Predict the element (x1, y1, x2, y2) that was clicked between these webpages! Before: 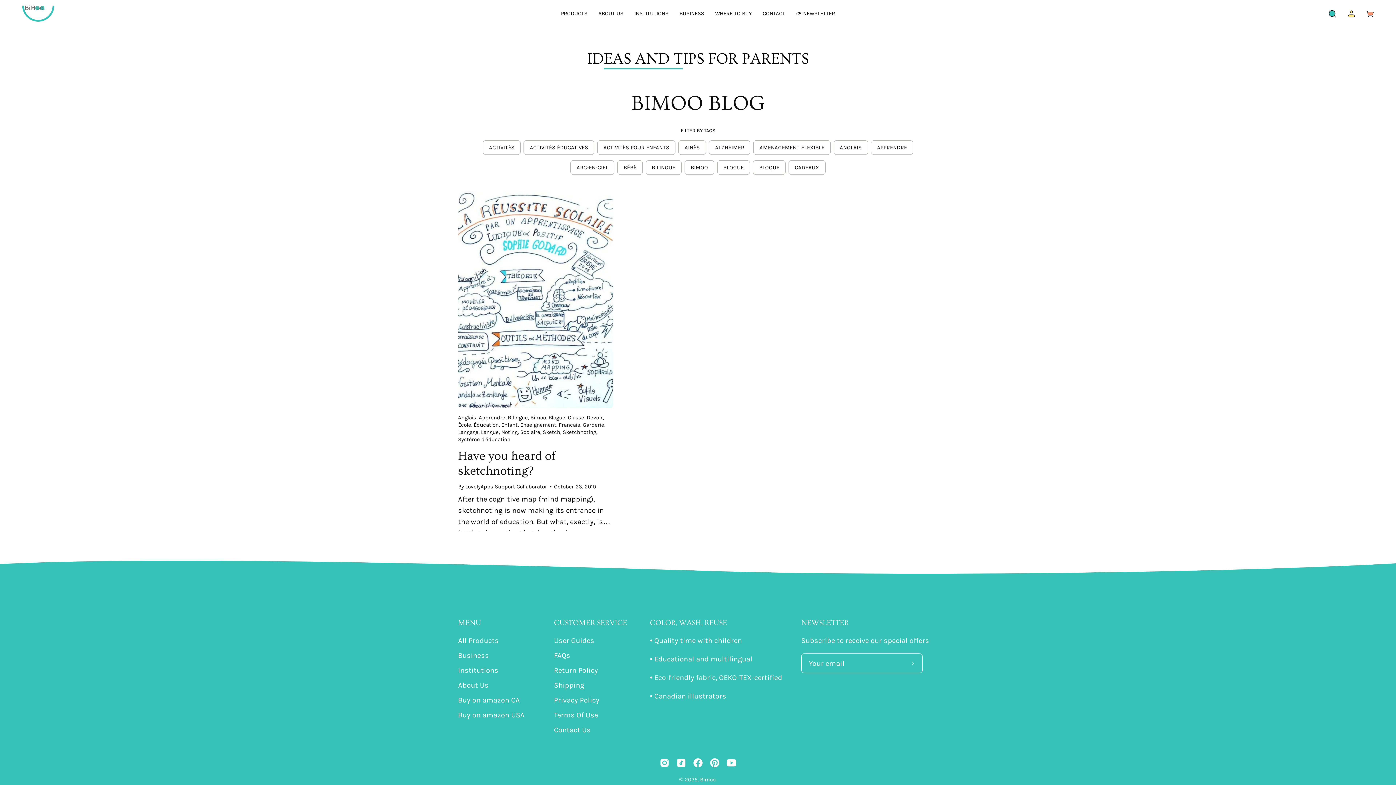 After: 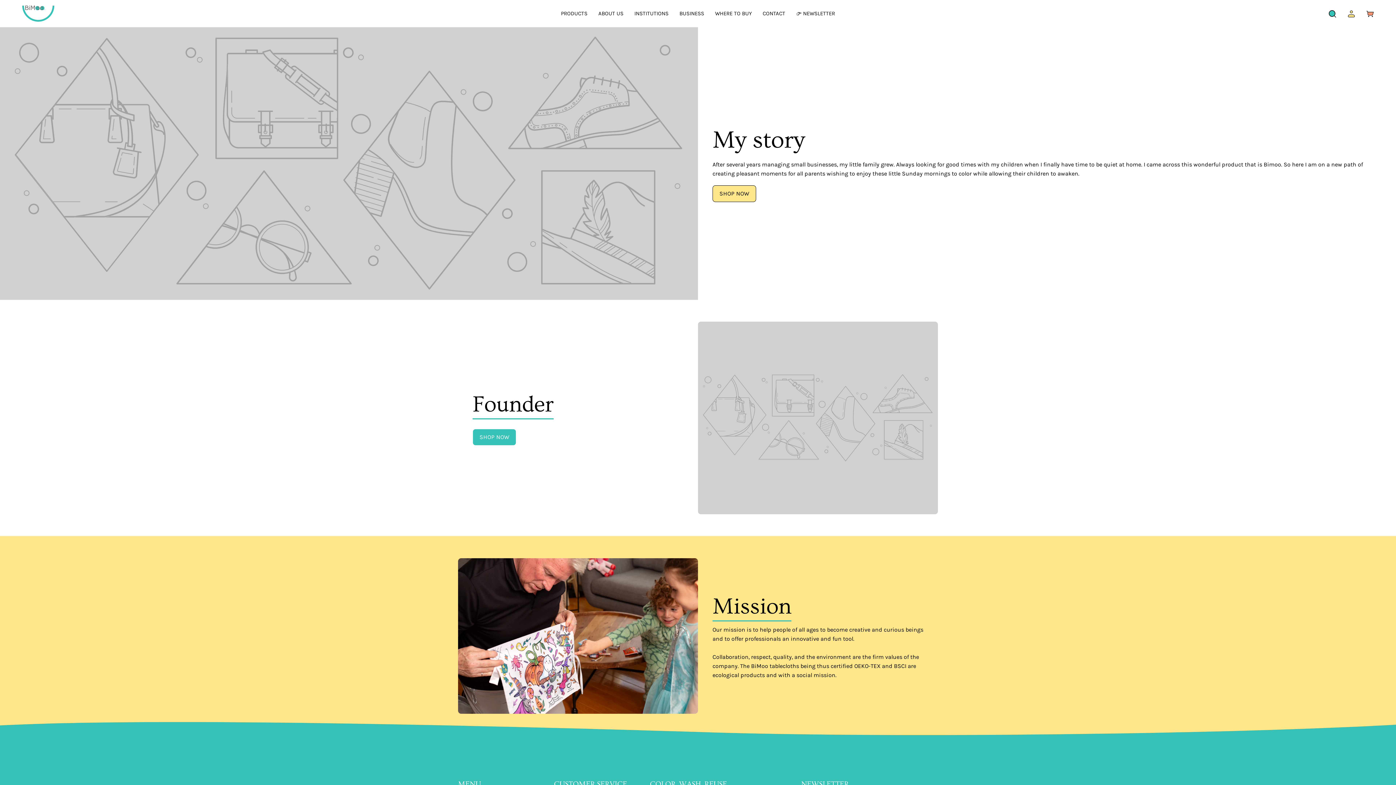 Action: bbox: (458, 681, 488, 689) label: About Us